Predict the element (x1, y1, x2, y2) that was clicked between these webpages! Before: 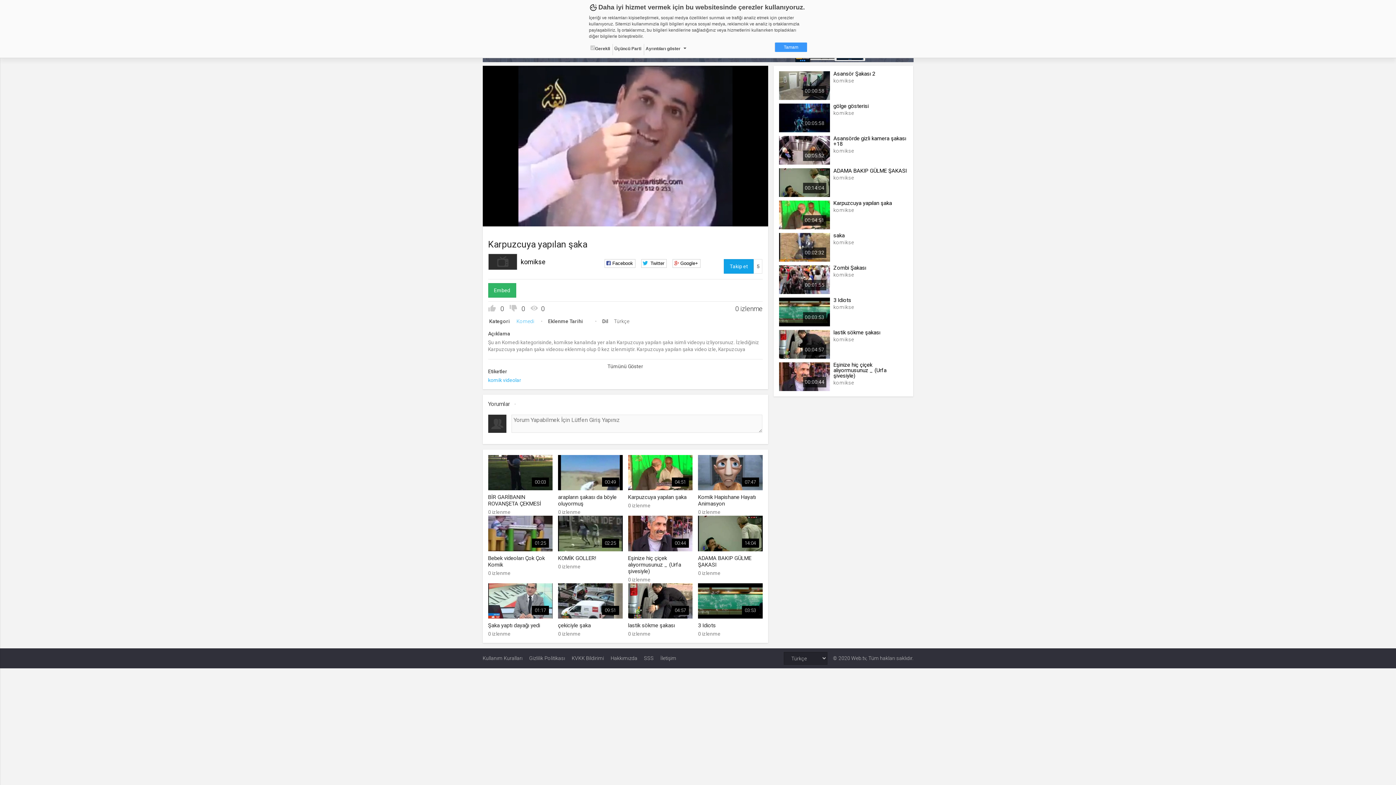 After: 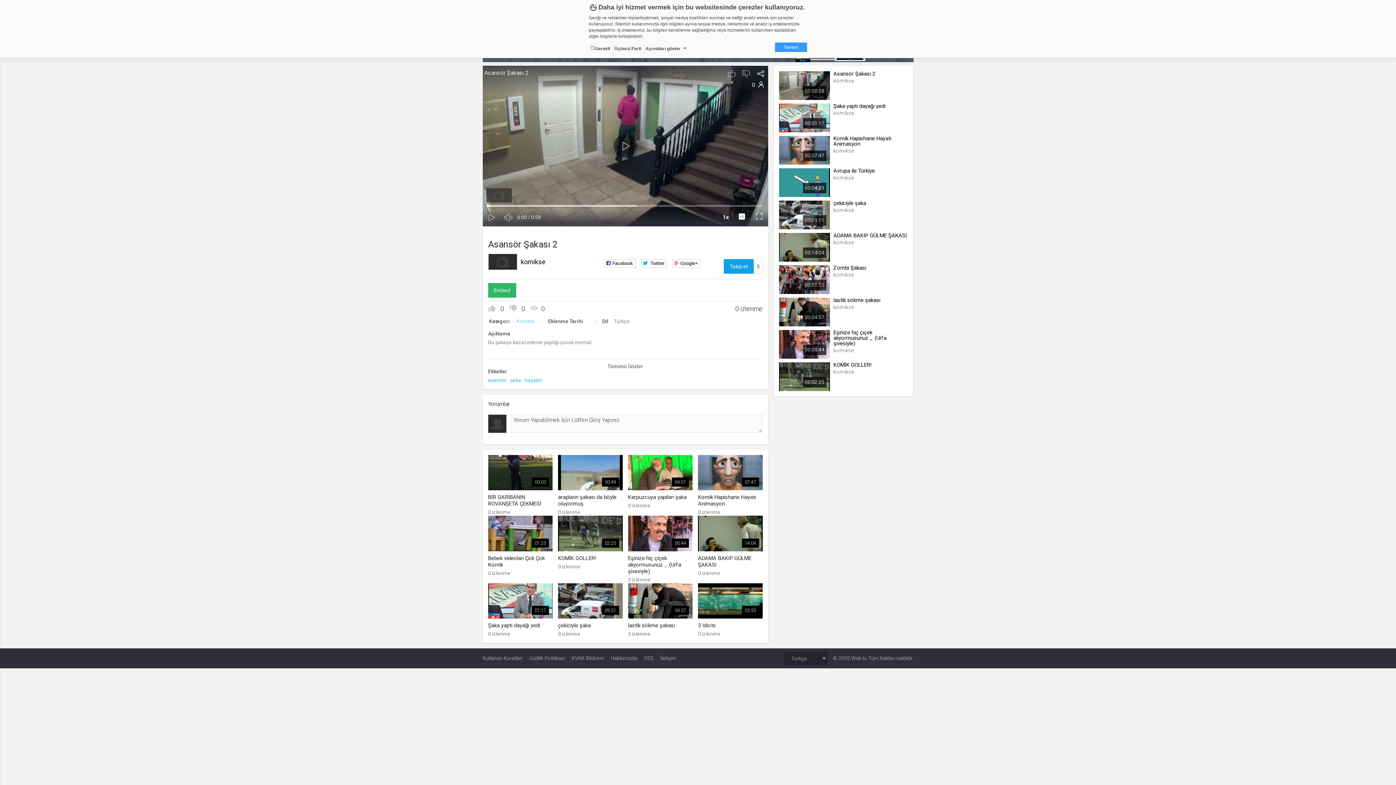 Action: bbox: (779, 71, 908, 84) label: 00:00:58
Asansör Şakası 2
komikse